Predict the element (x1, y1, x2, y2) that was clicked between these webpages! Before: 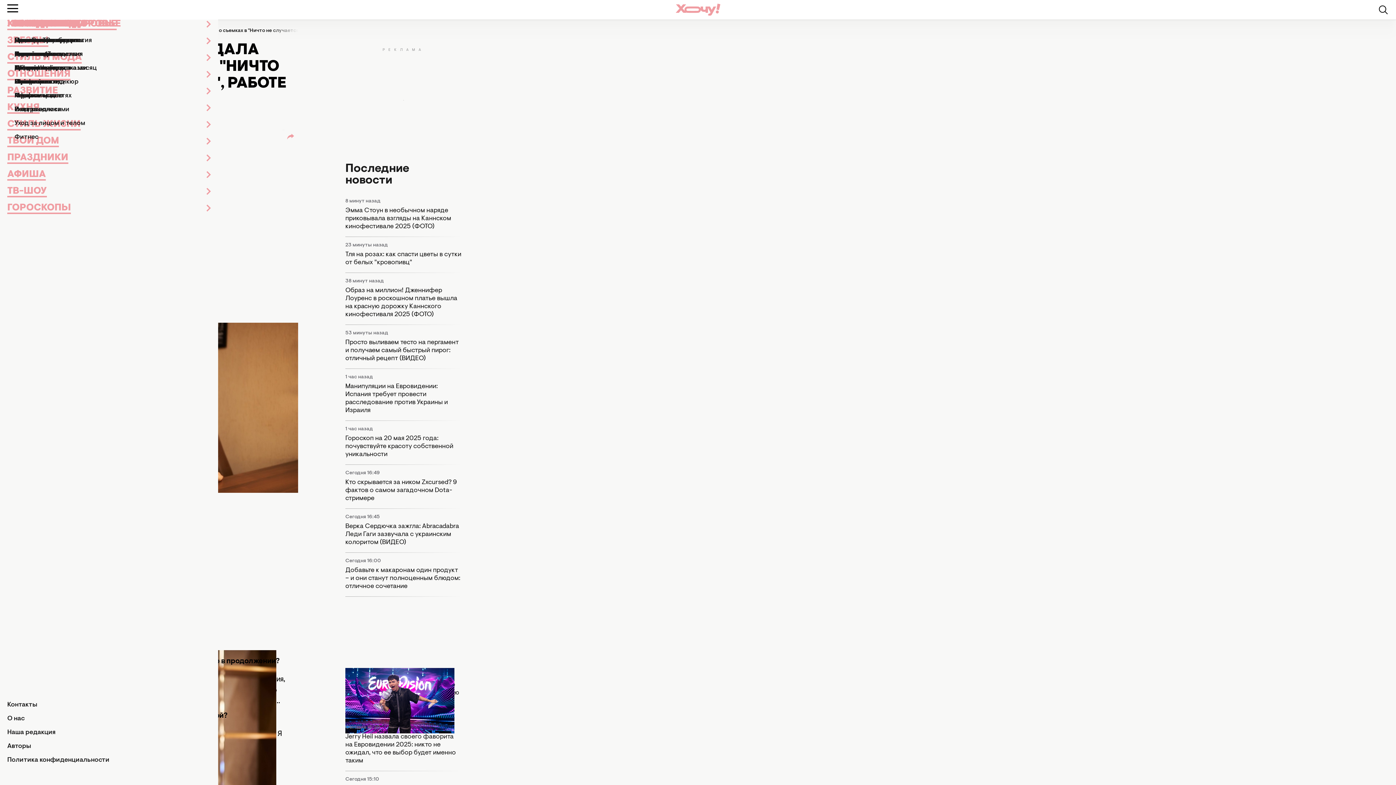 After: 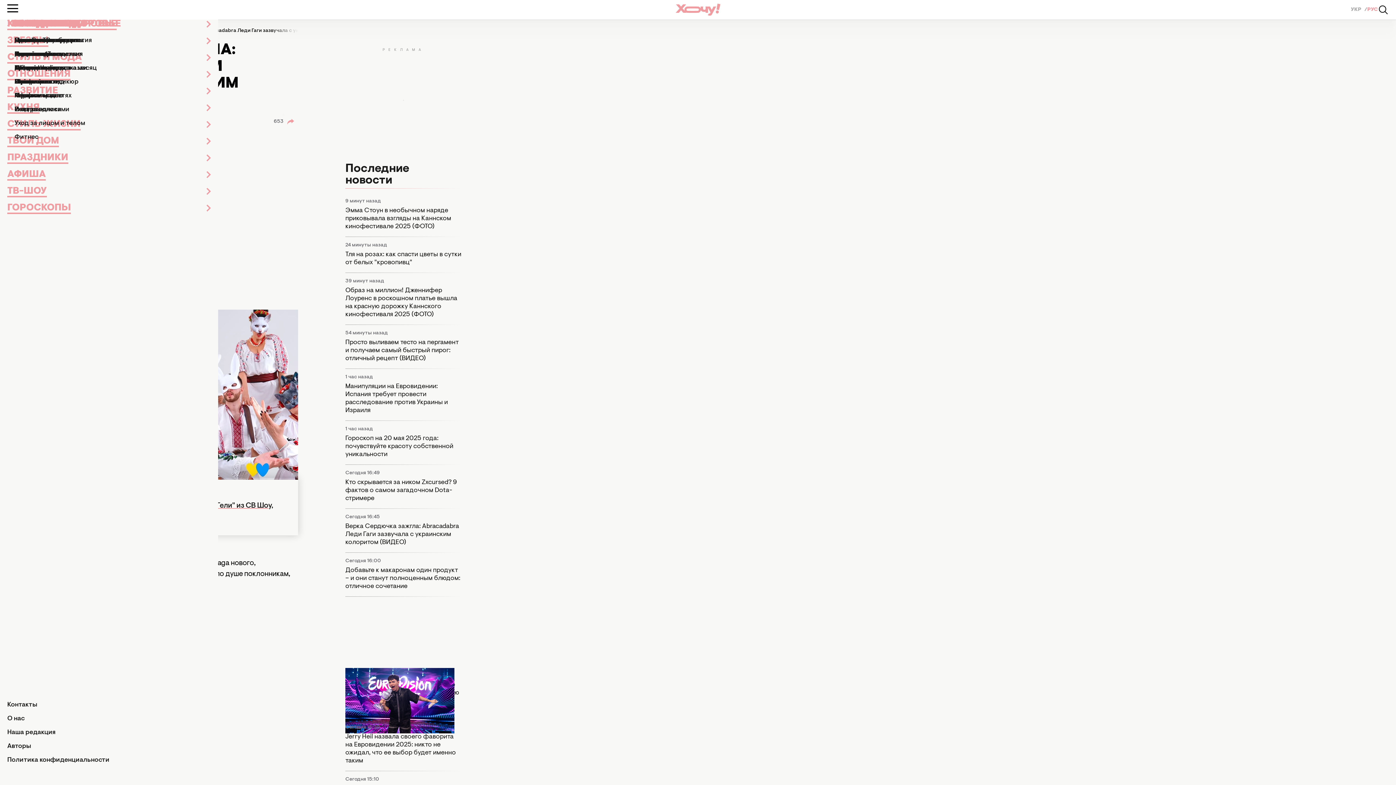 Action: label: Верка Сердючка зажгла: Abracadabra Леди Гаги зазвучала с украинским колоритом (ВИДЕО) bbox: (345, 522, 461, 546)